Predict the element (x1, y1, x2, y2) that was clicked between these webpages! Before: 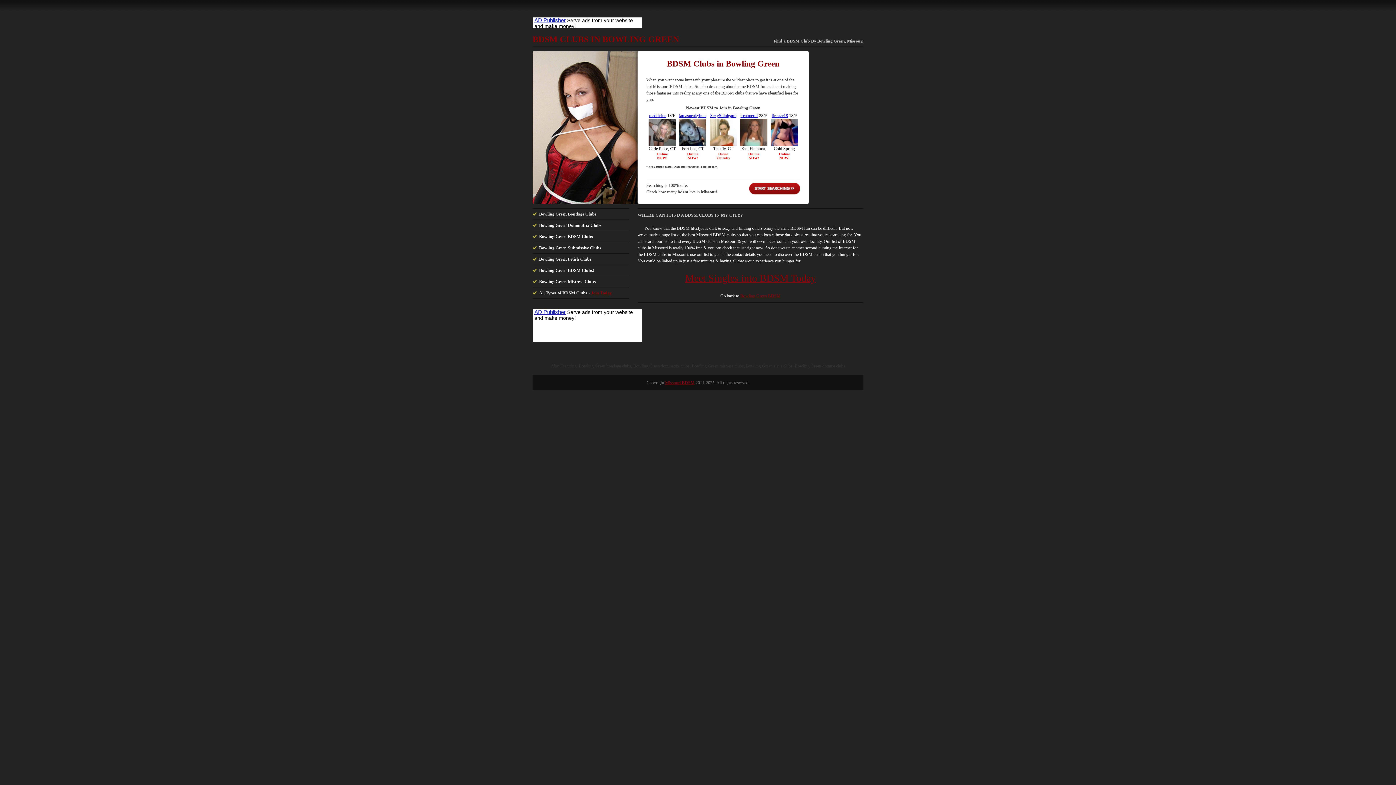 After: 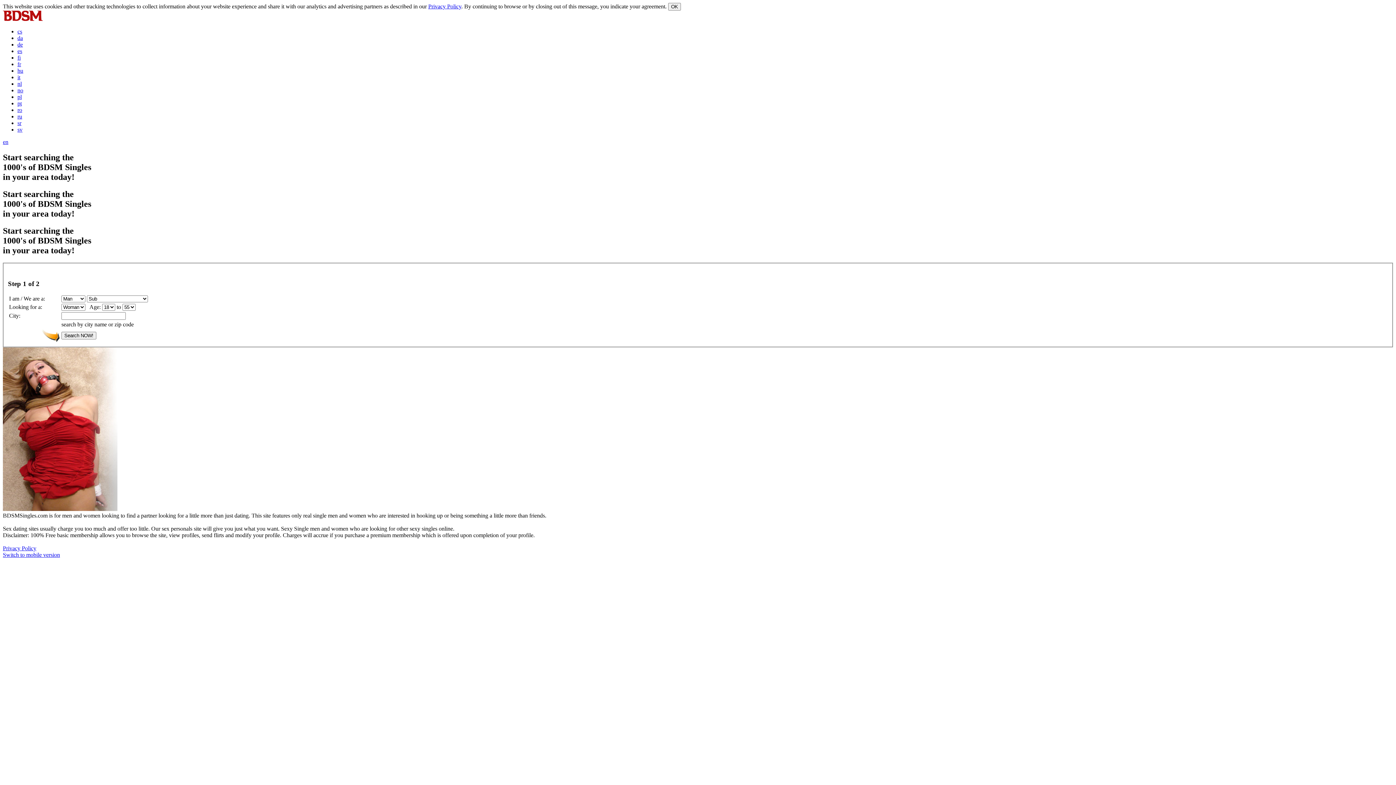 Action: bbox: (749, 182, 800, 194) label: Start Searching